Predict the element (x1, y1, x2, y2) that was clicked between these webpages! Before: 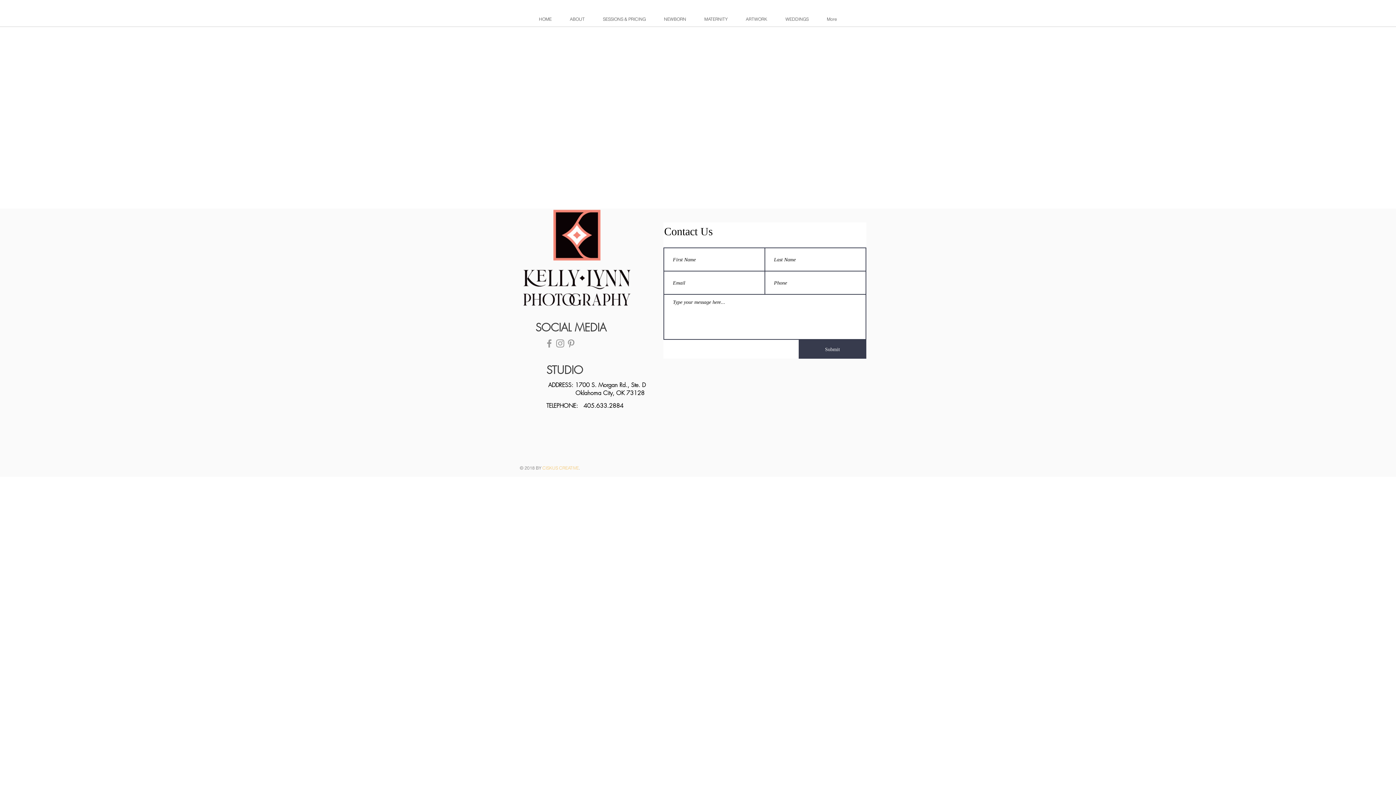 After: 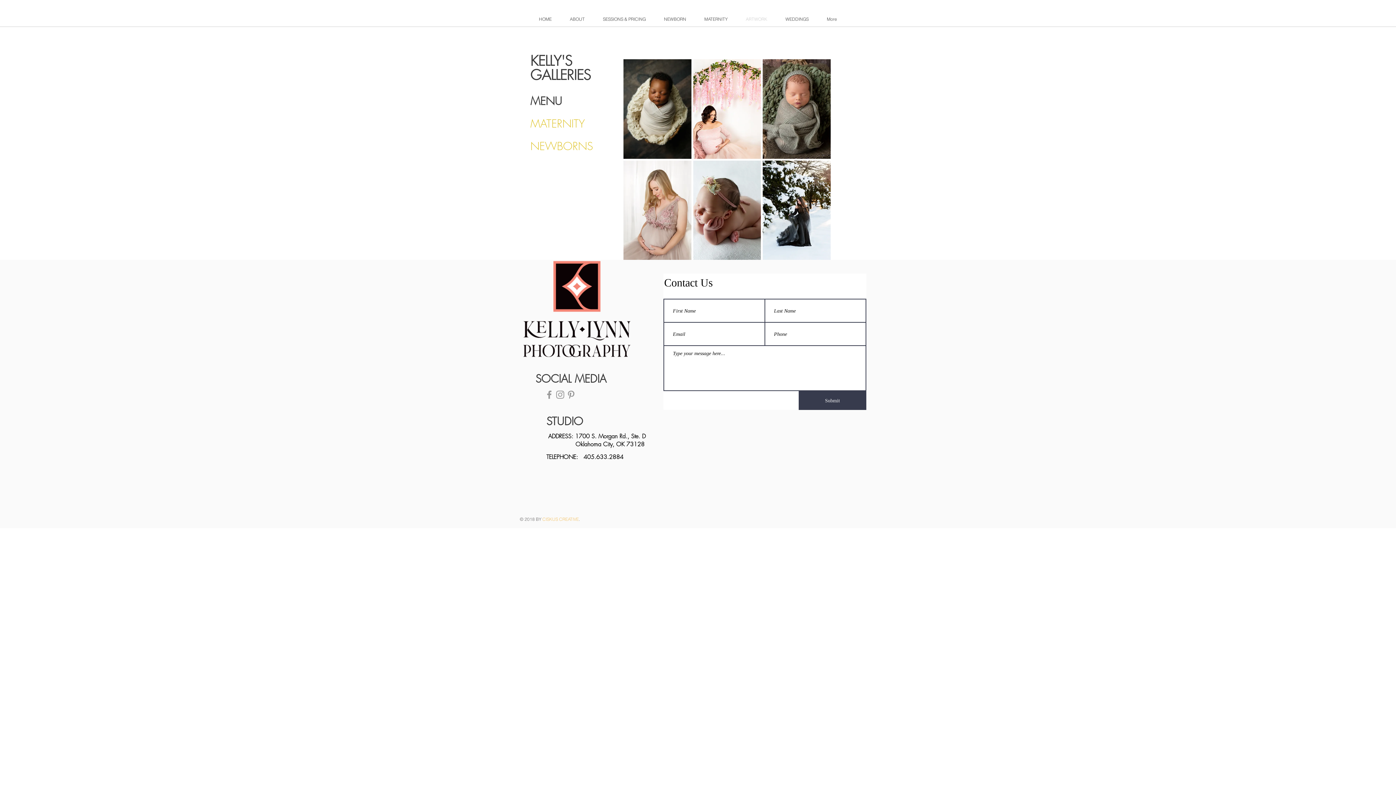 Action: label: ARTWORK bbox: (736, 11, 776, 26)